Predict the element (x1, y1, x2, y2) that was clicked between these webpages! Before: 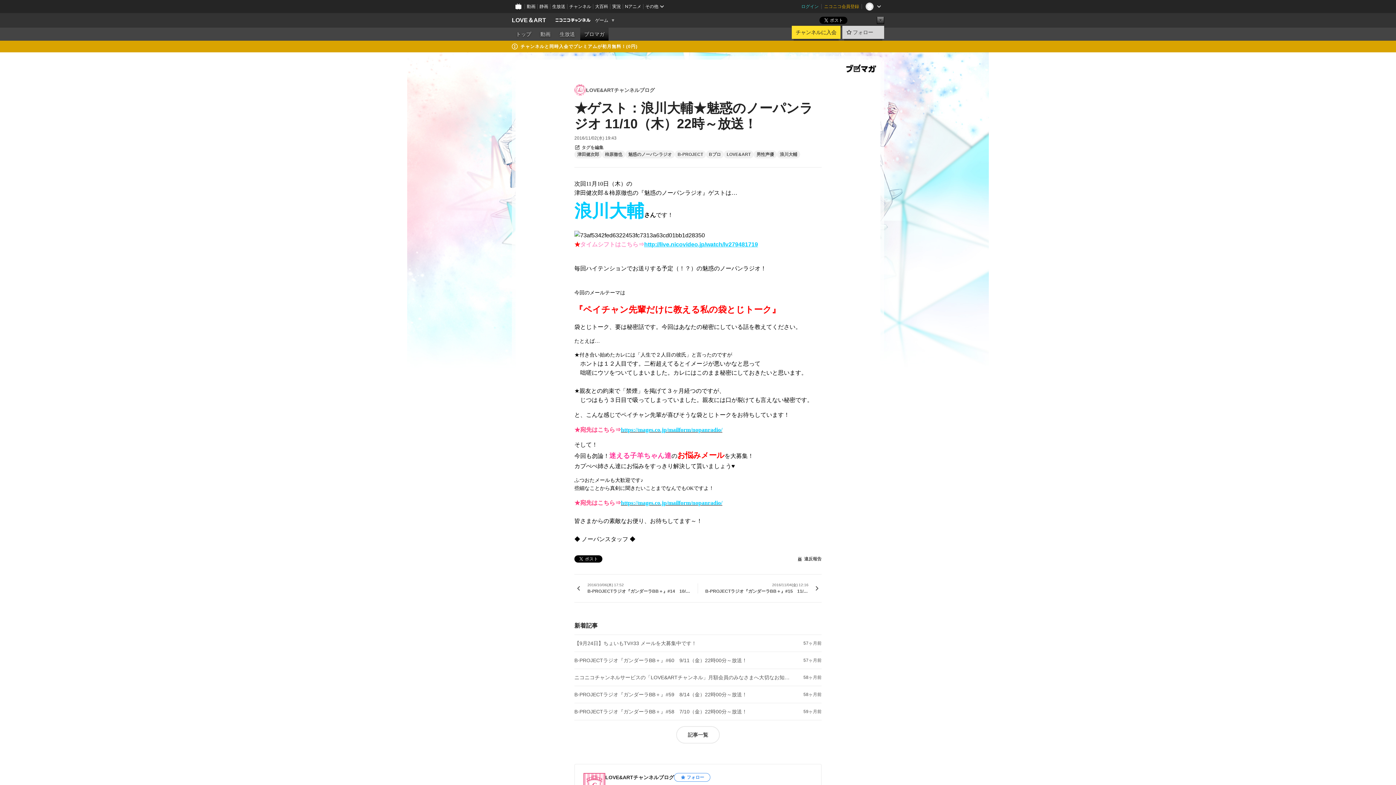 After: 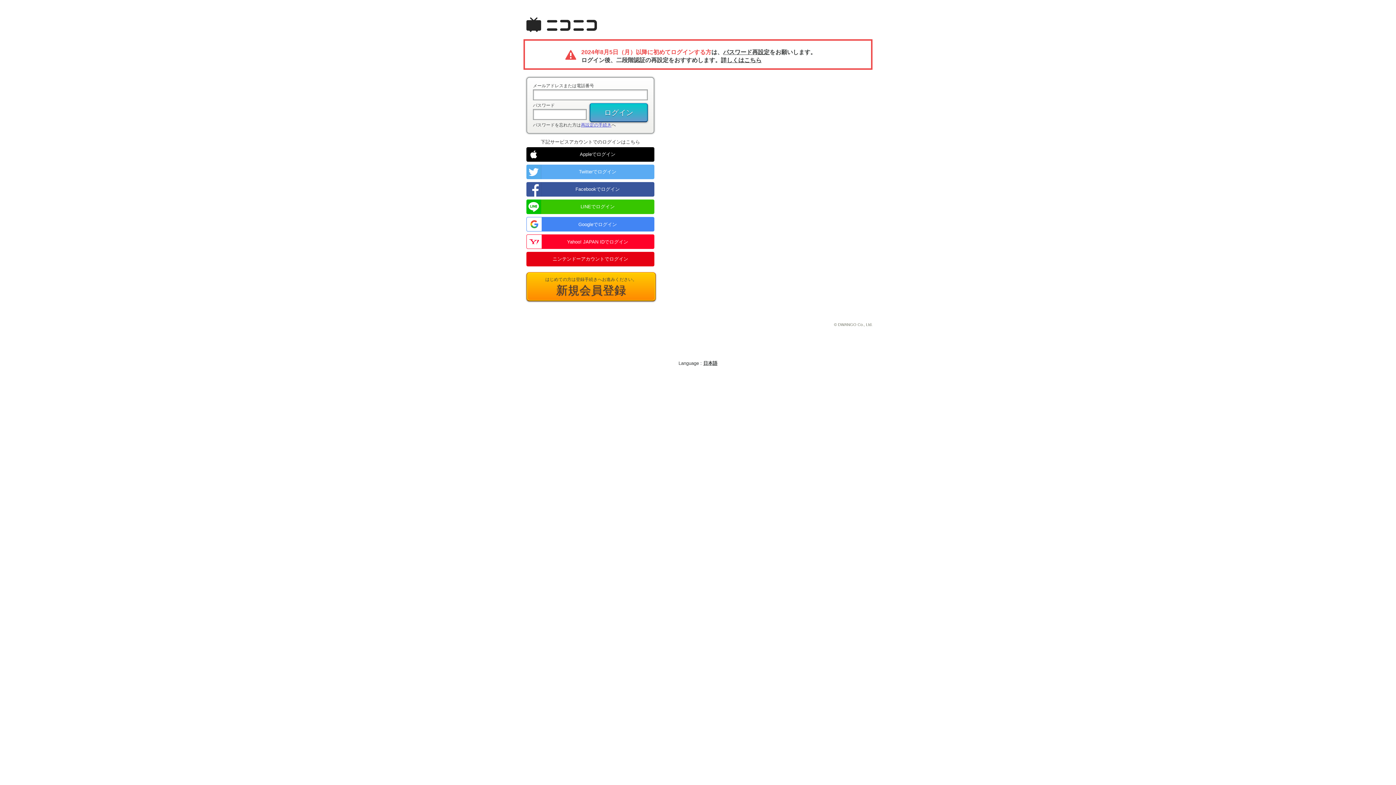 Action: bbox: (792, 25, 840, 38) label: チャンネルに入会